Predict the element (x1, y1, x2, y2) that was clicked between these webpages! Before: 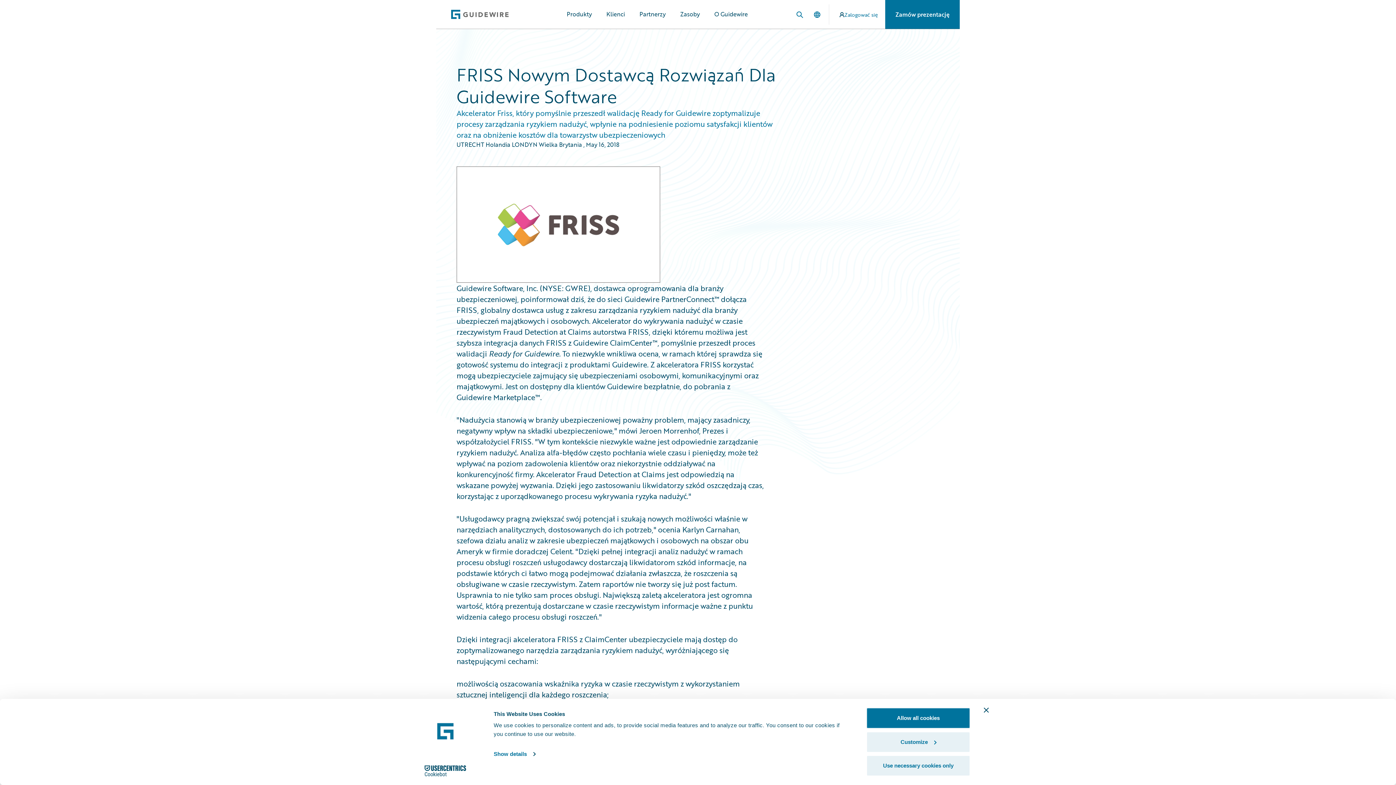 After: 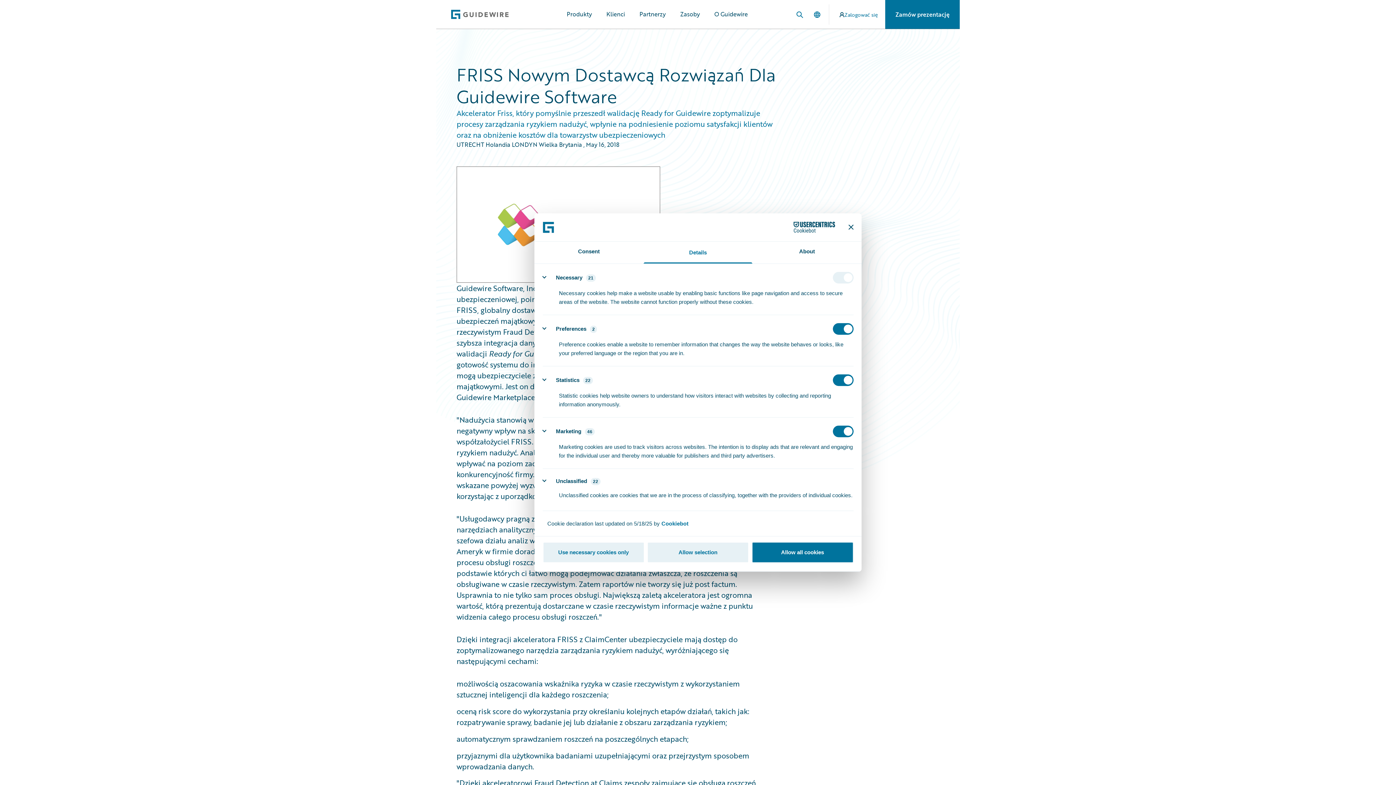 Action: bbox: (866, 731, 970, 752) label: Customize